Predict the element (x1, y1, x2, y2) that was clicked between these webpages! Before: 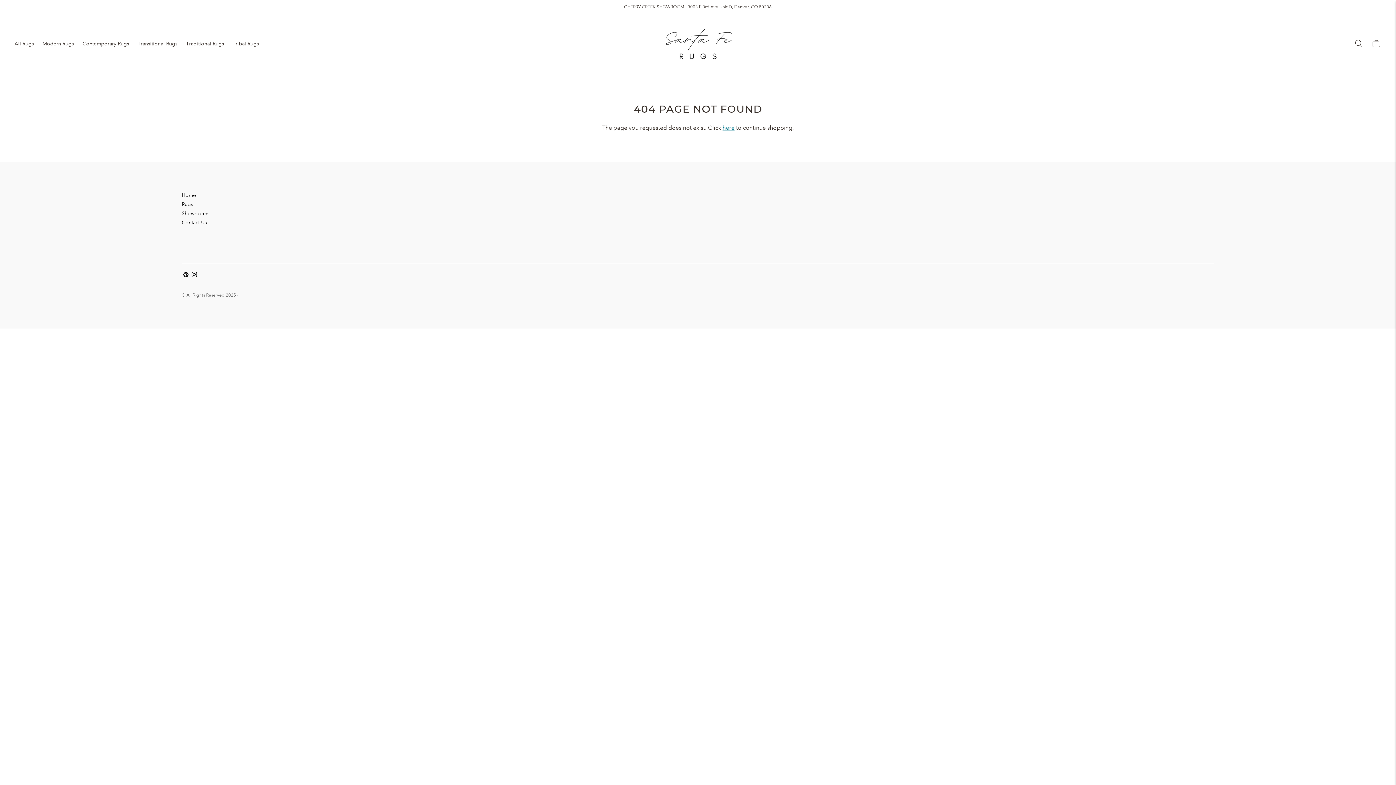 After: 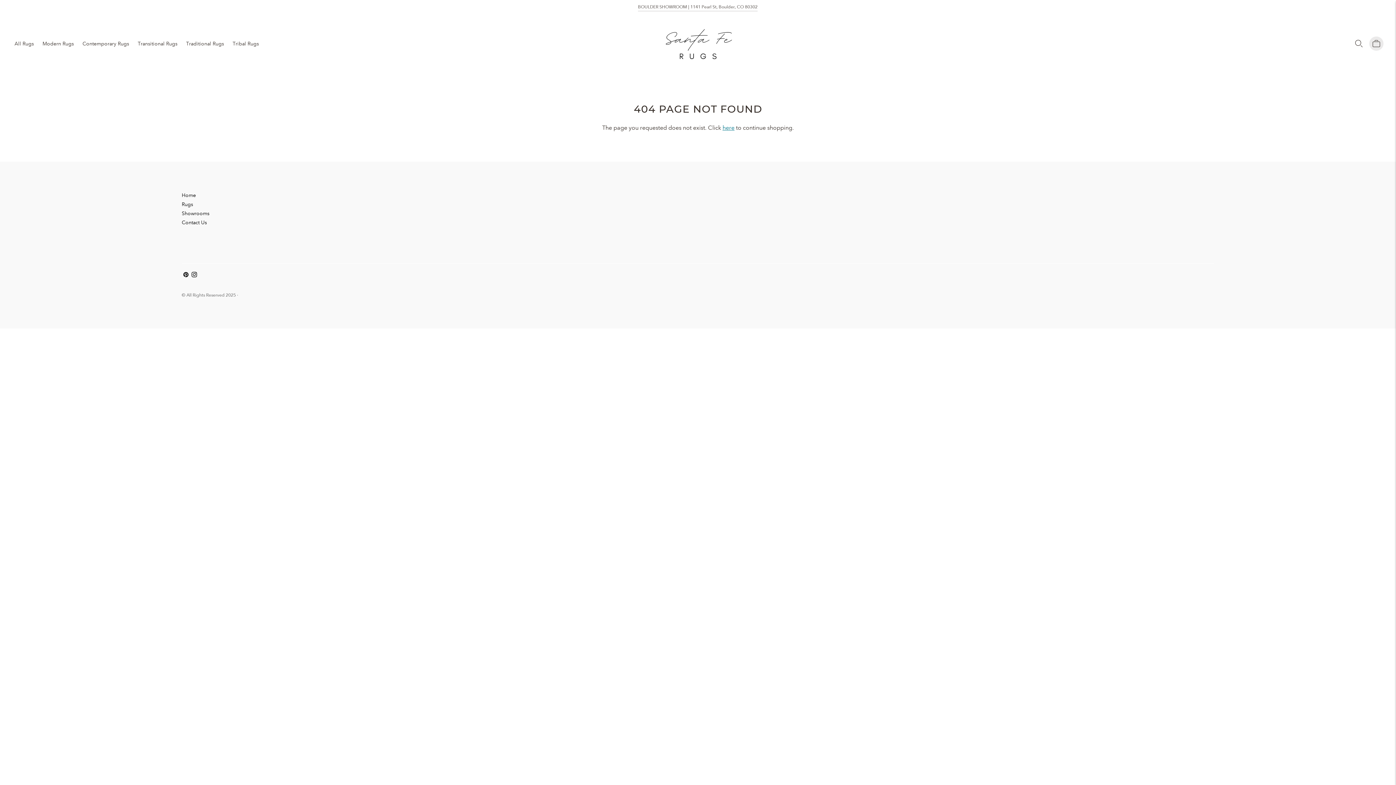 Action: bbox: (1371, 35, 1381, 51)